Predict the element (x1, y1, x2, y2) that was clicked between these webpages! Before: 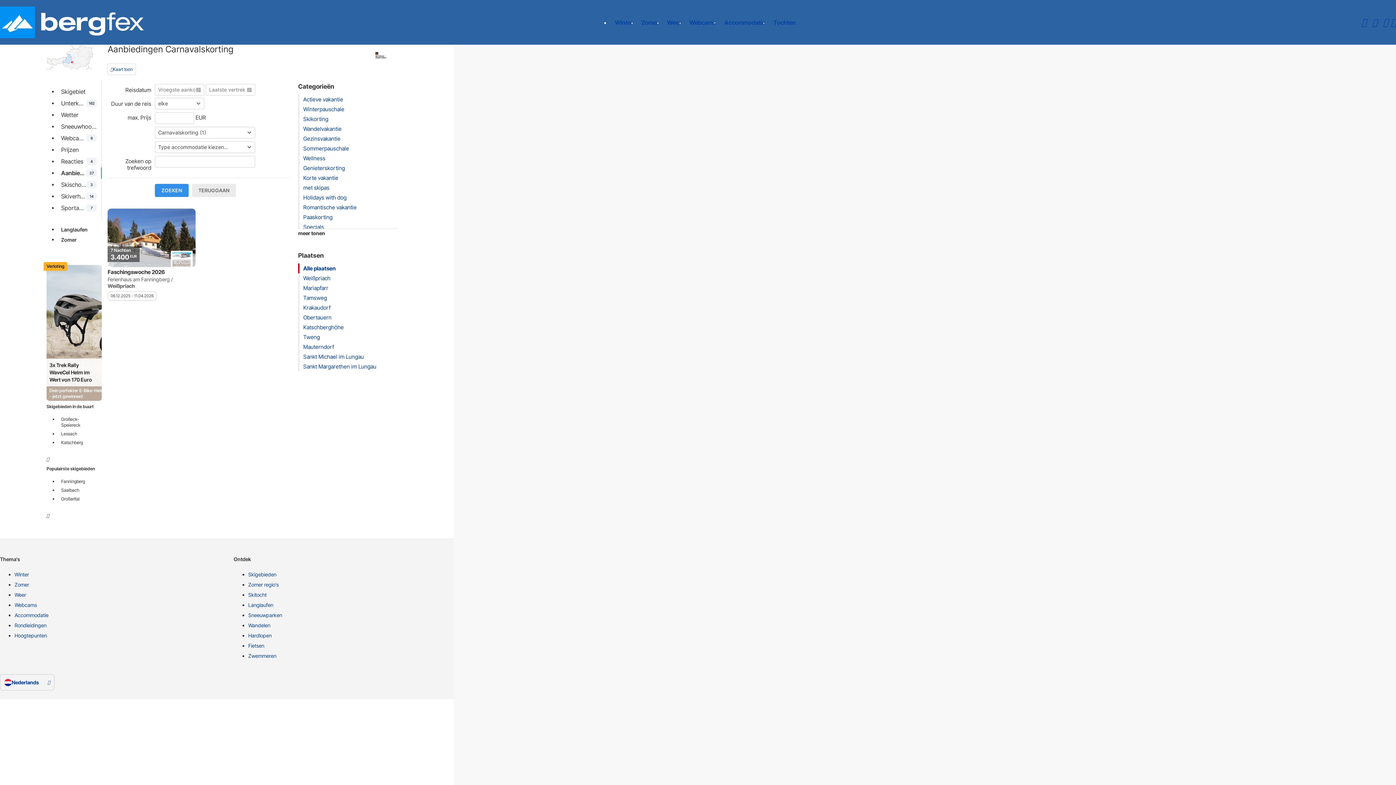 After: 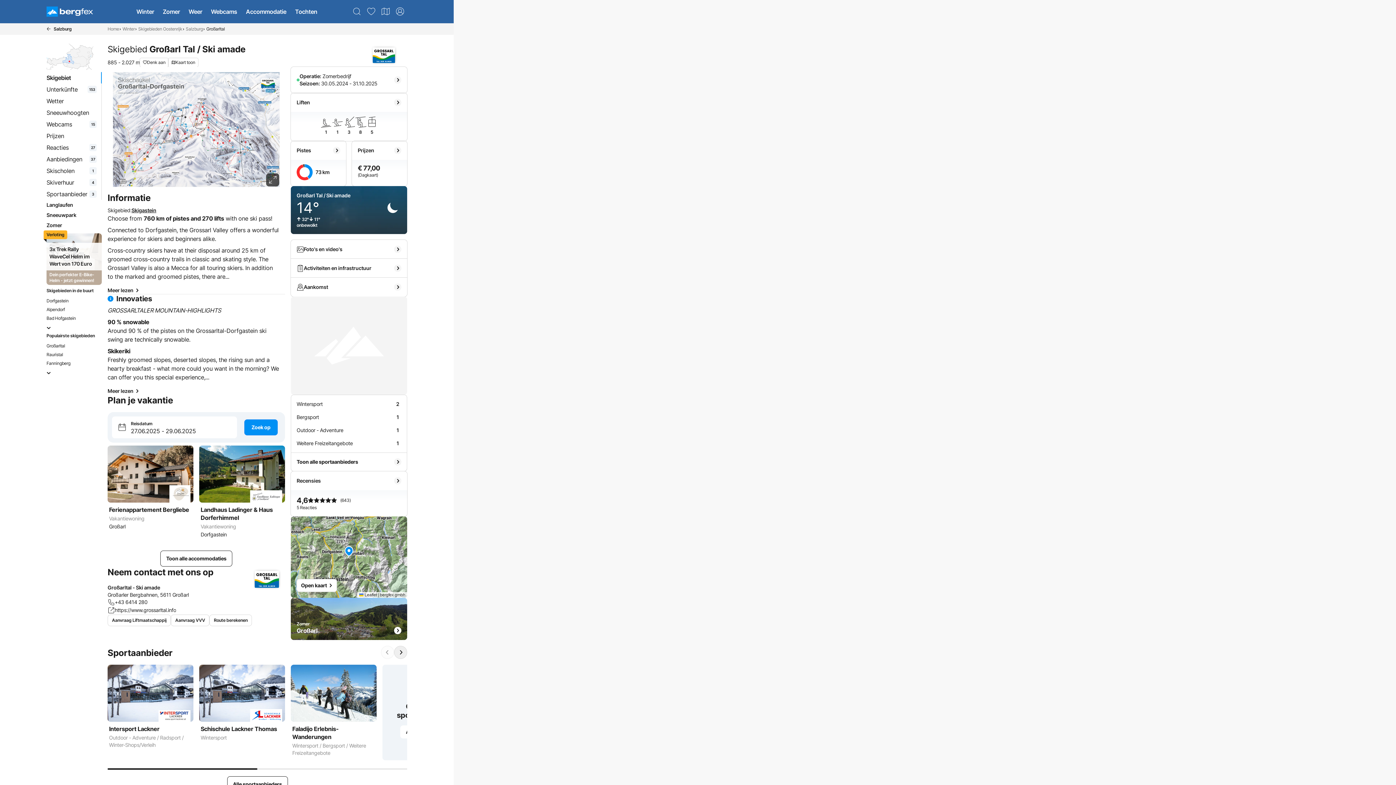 Action: label: Großarltal bbox: (61, 496, 96, 502)